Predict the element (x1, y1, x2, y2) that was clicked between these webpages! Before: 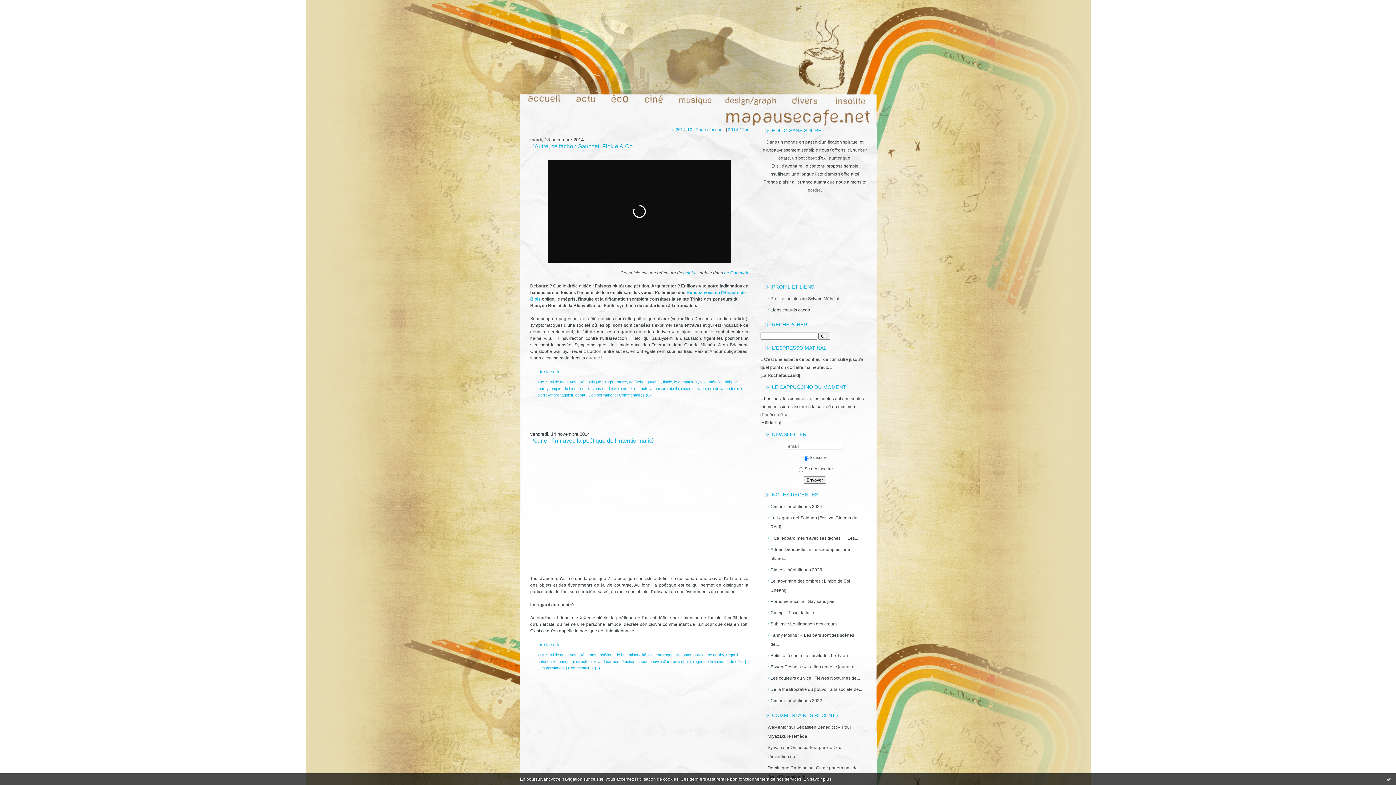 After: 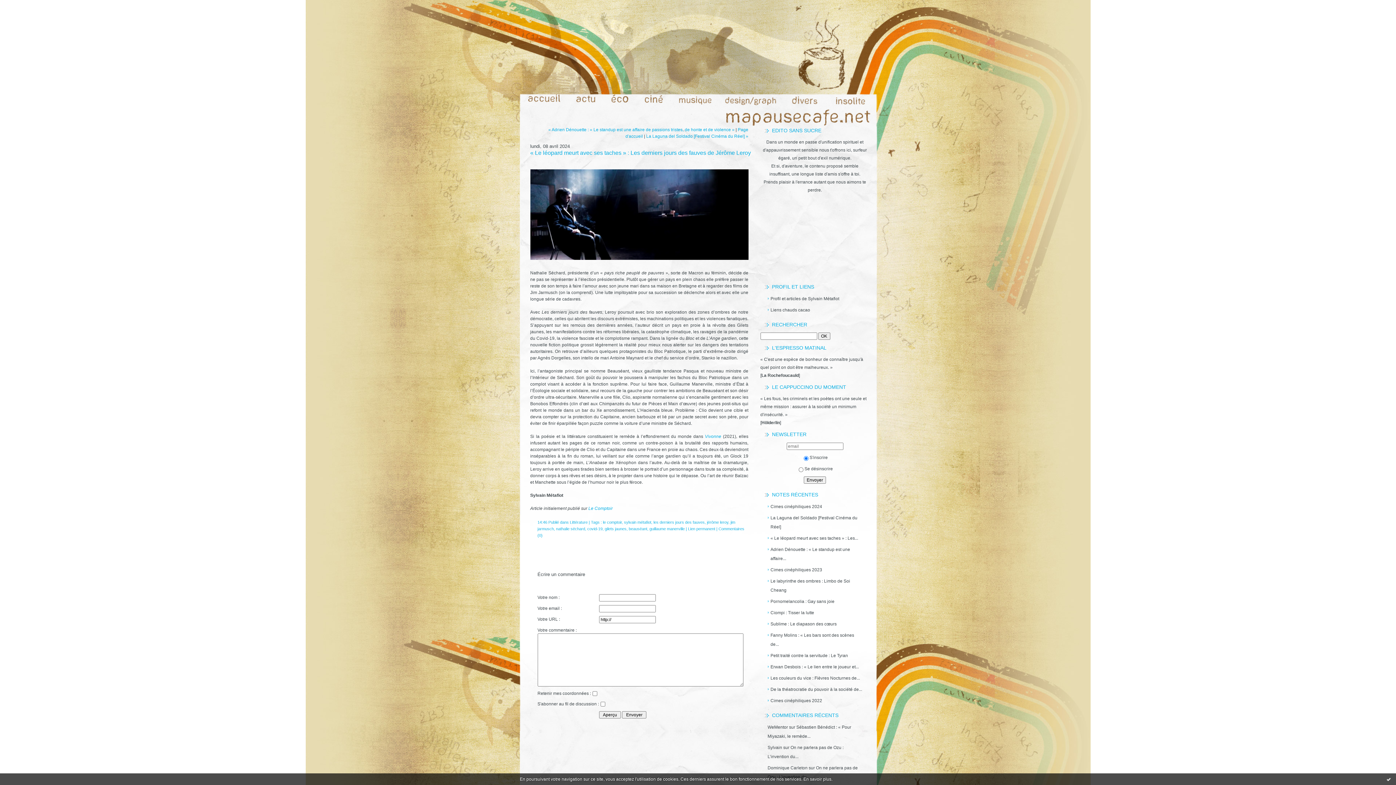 Action: bbox: (767, 534, 862, 543) label: « Le léopard meurt avec ses taches » : Les...